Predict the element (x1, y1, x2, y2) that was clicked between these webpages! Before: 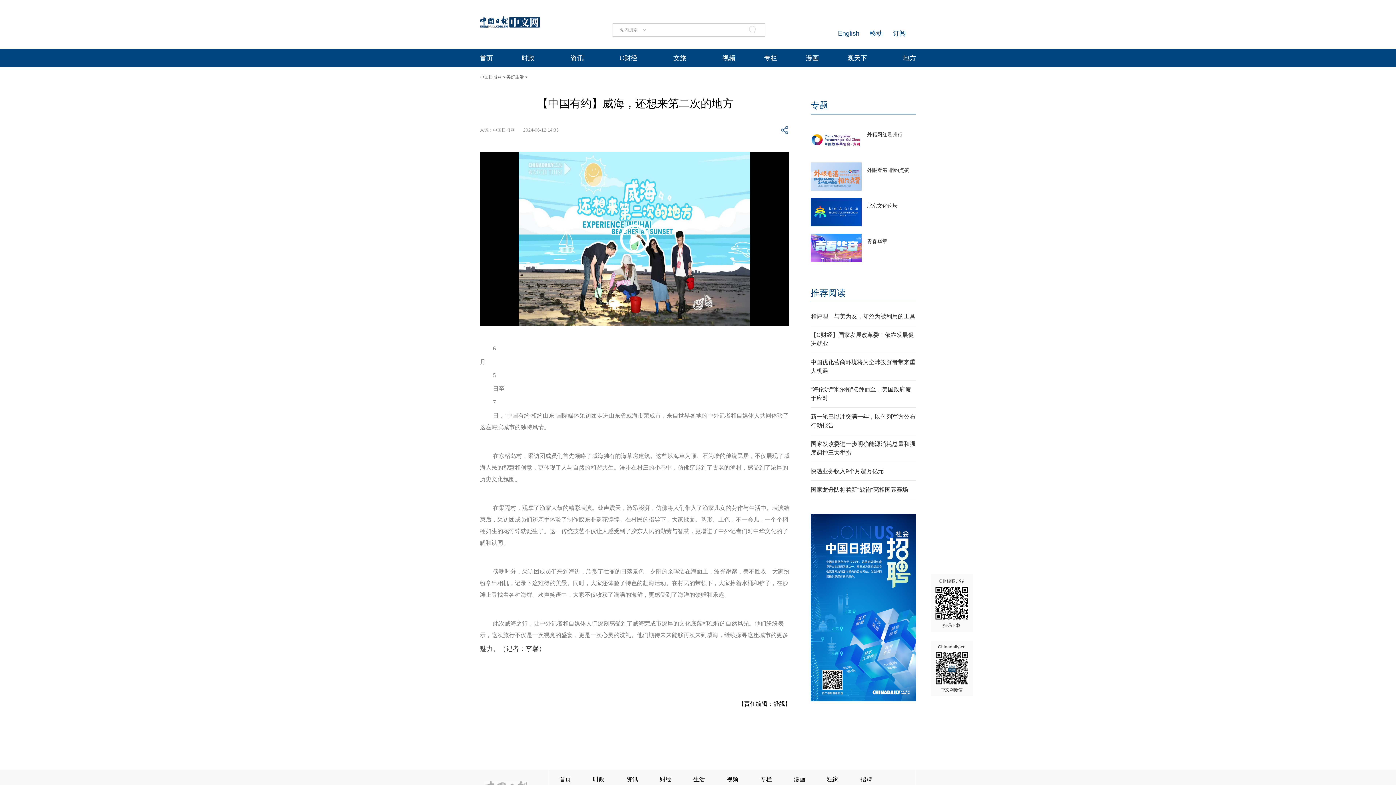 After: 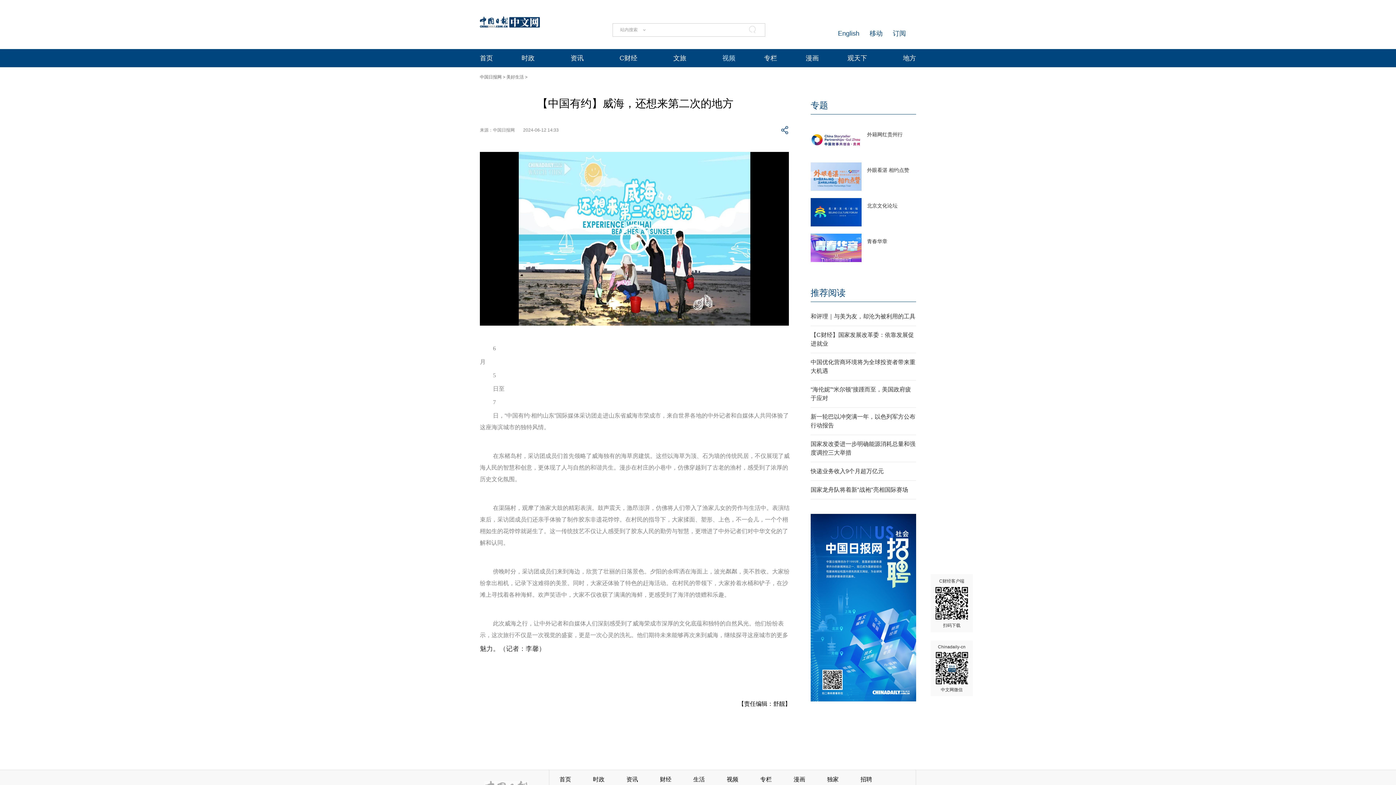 Action: bbox: (722, 54, 735, 61) label: 视频